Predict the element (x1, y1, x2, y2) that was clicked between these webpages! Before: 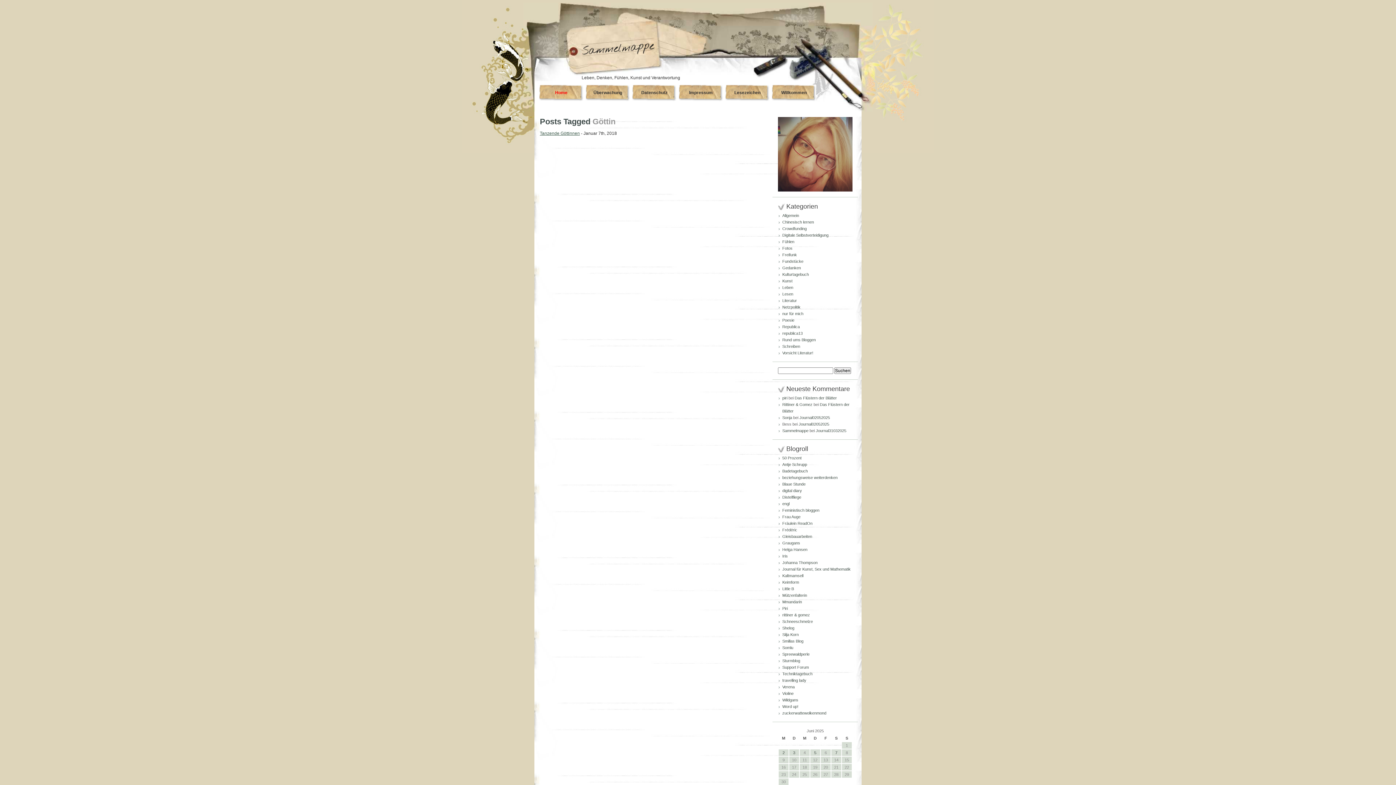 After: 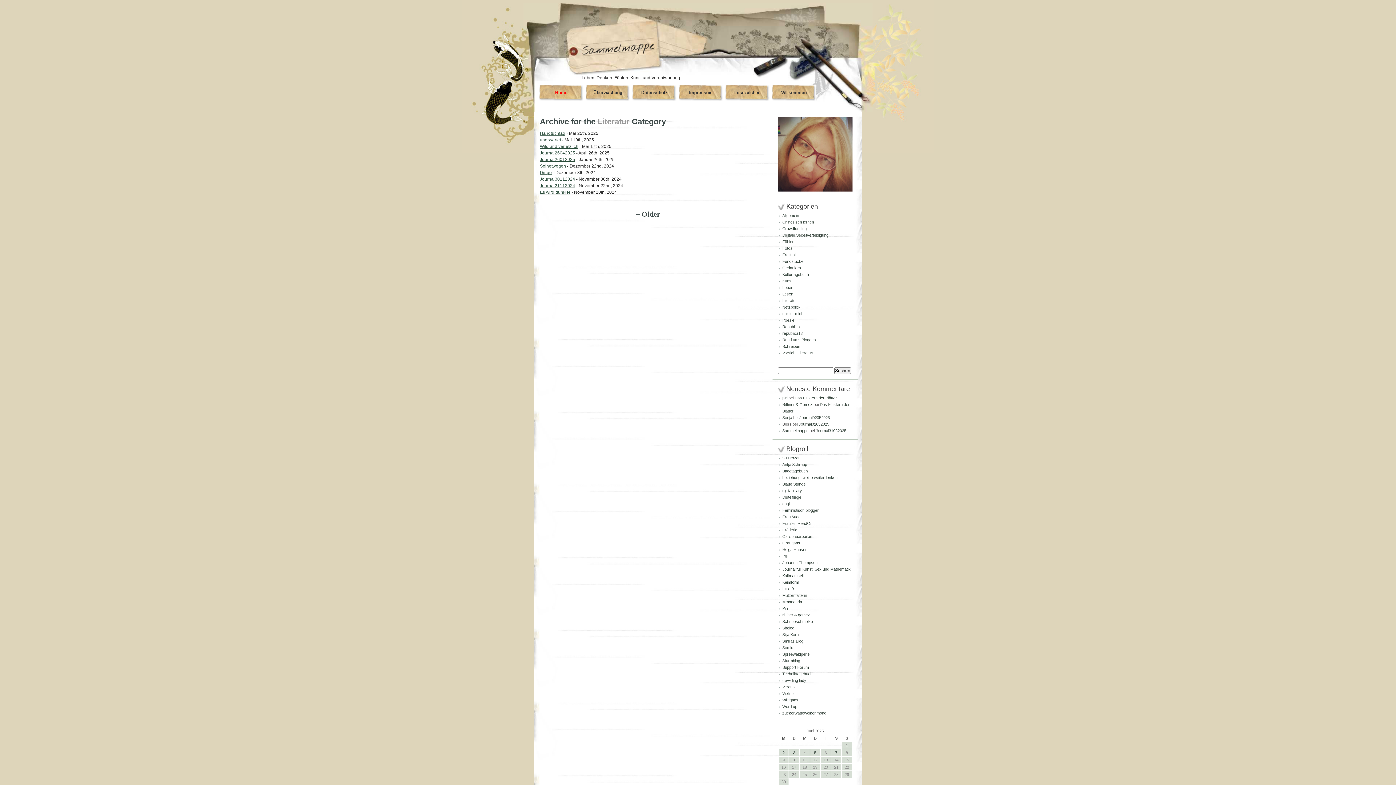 Action: label: Literatur bbox: (782, 298, 797, 302)